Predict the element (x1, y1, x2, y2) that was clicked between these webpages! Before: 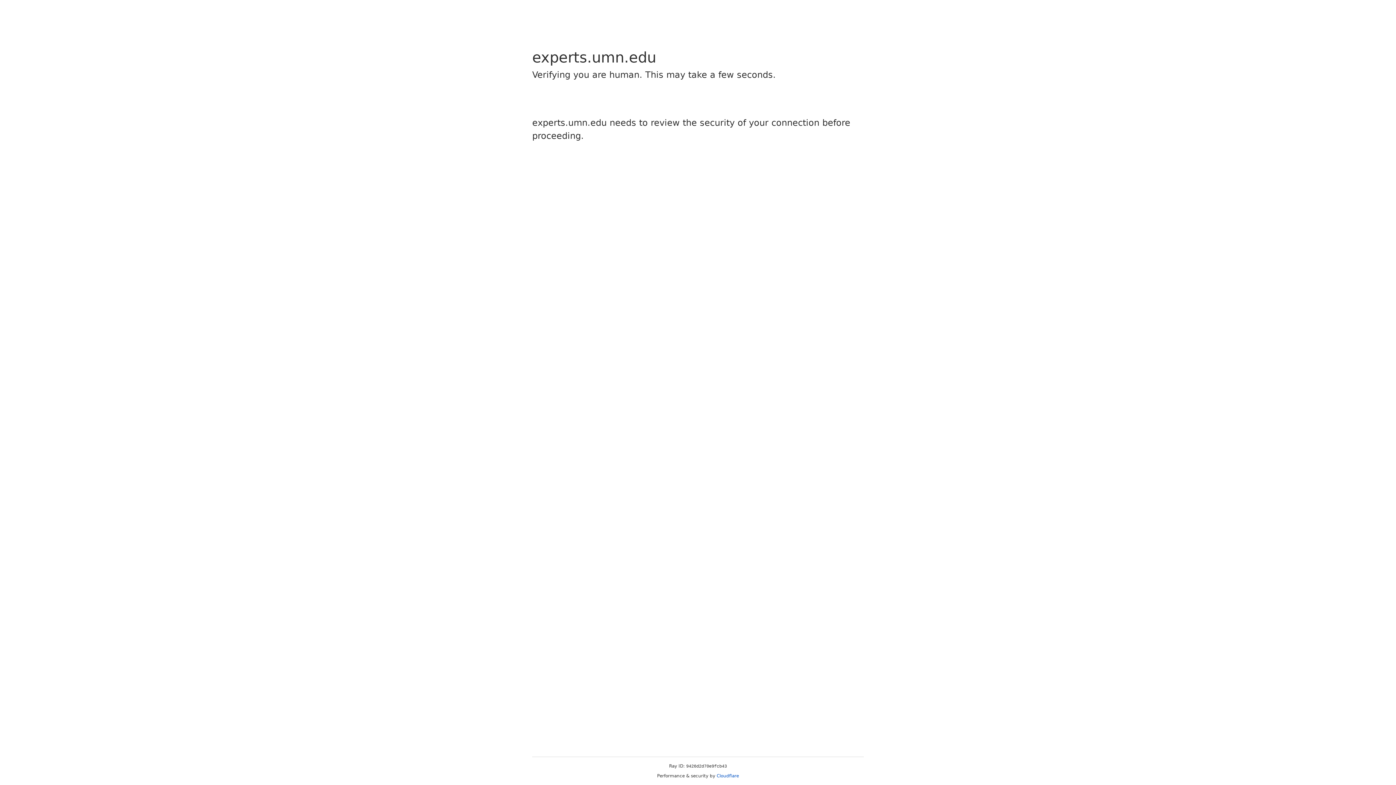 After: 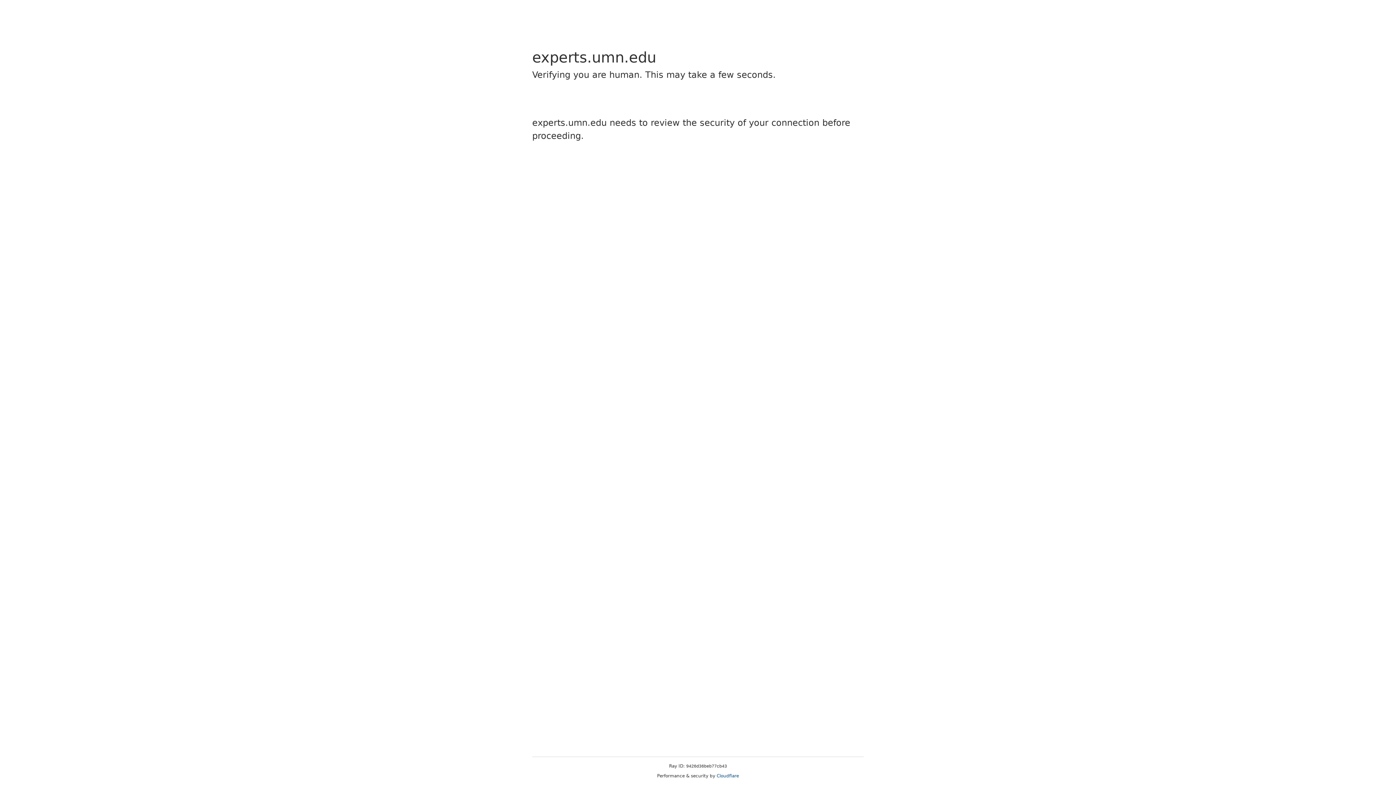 Action: bbox: (716, 773, 739, 778) label: Cloudflare